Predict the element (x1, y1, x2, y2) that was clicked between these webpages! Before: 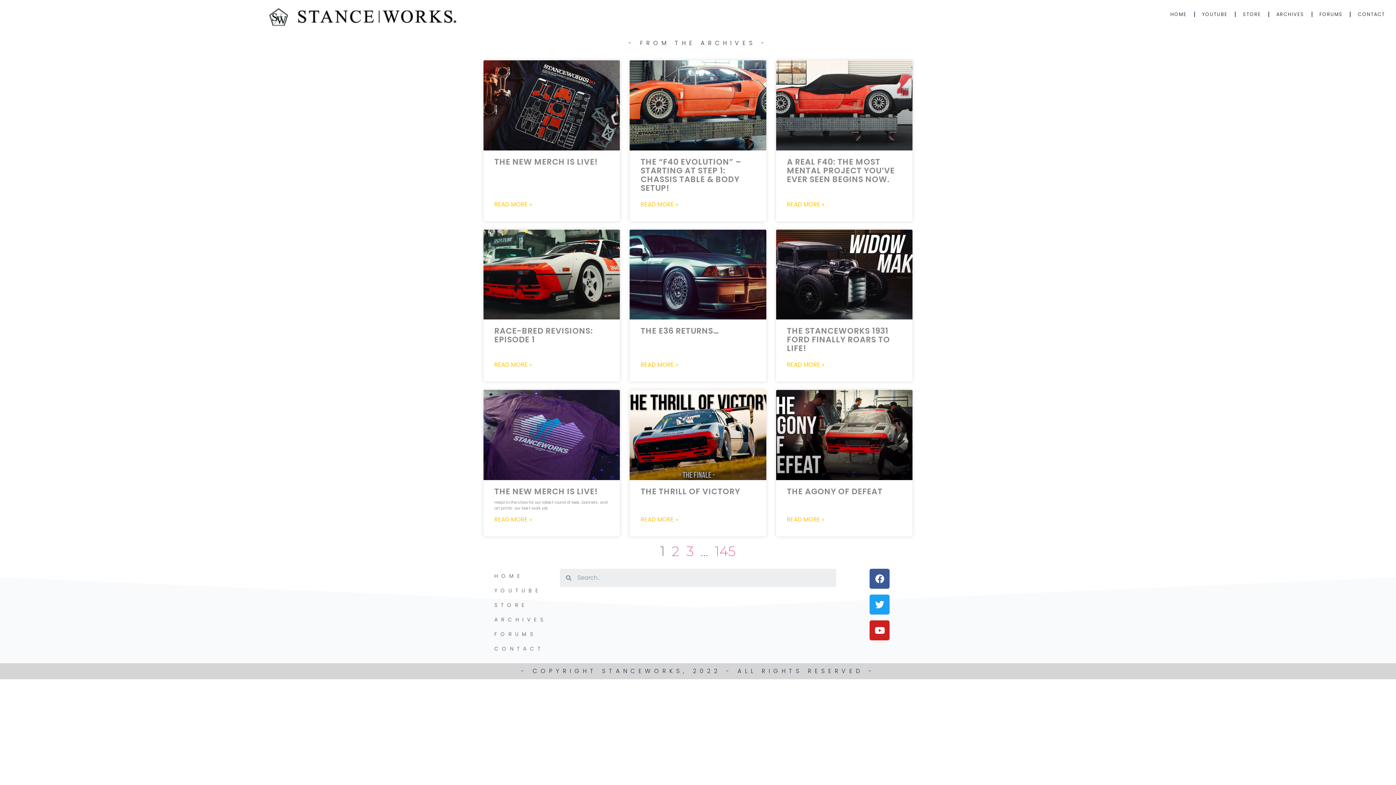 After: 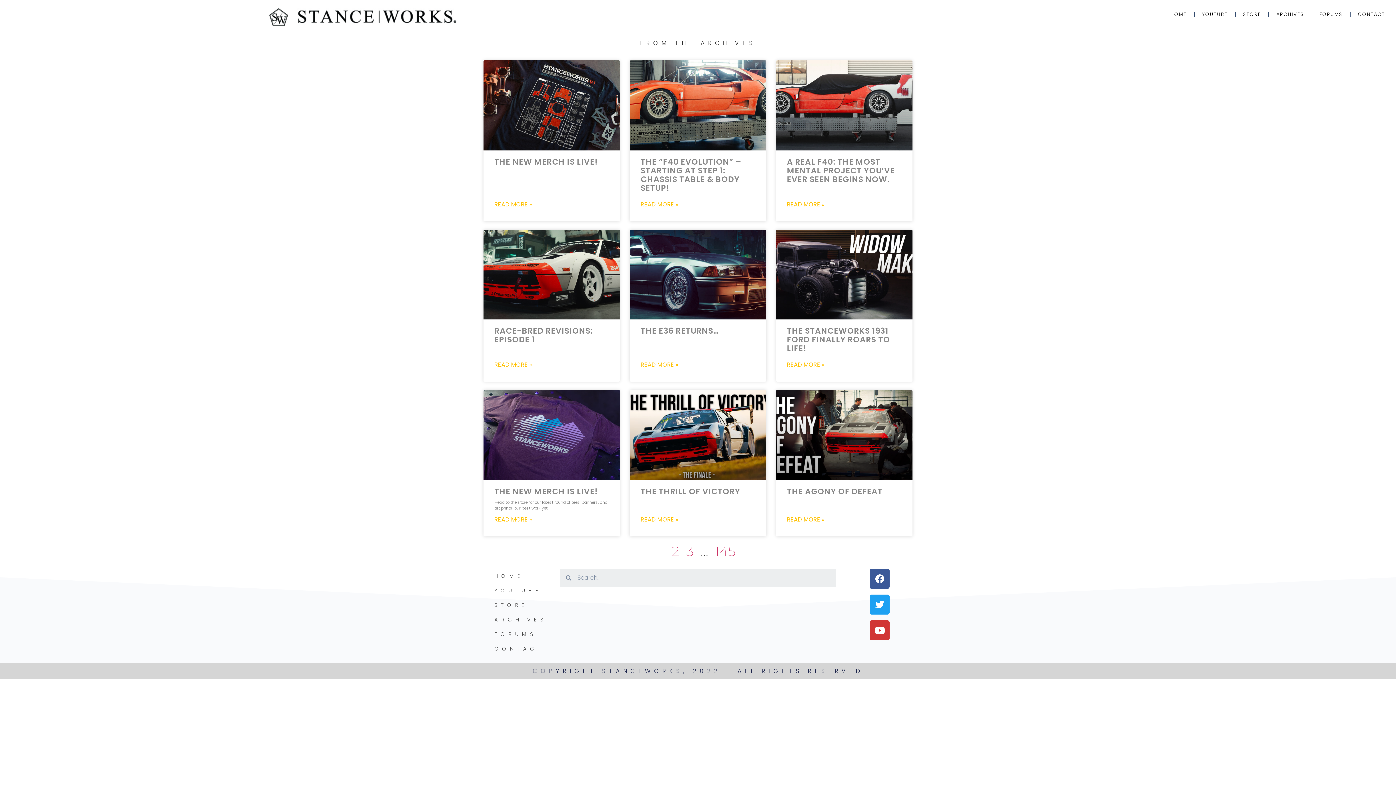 Action: bbox: (869, 620, 889, 640) label: Youtube